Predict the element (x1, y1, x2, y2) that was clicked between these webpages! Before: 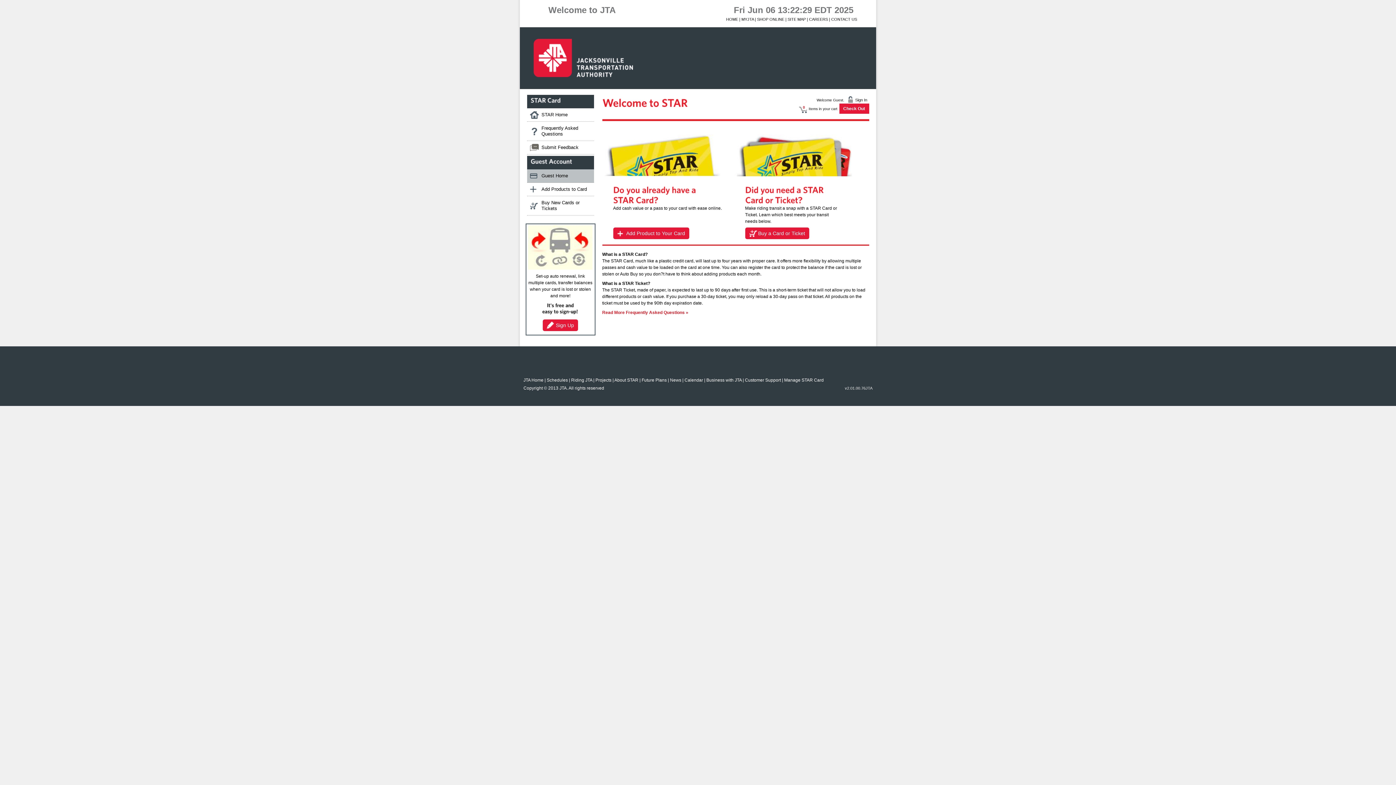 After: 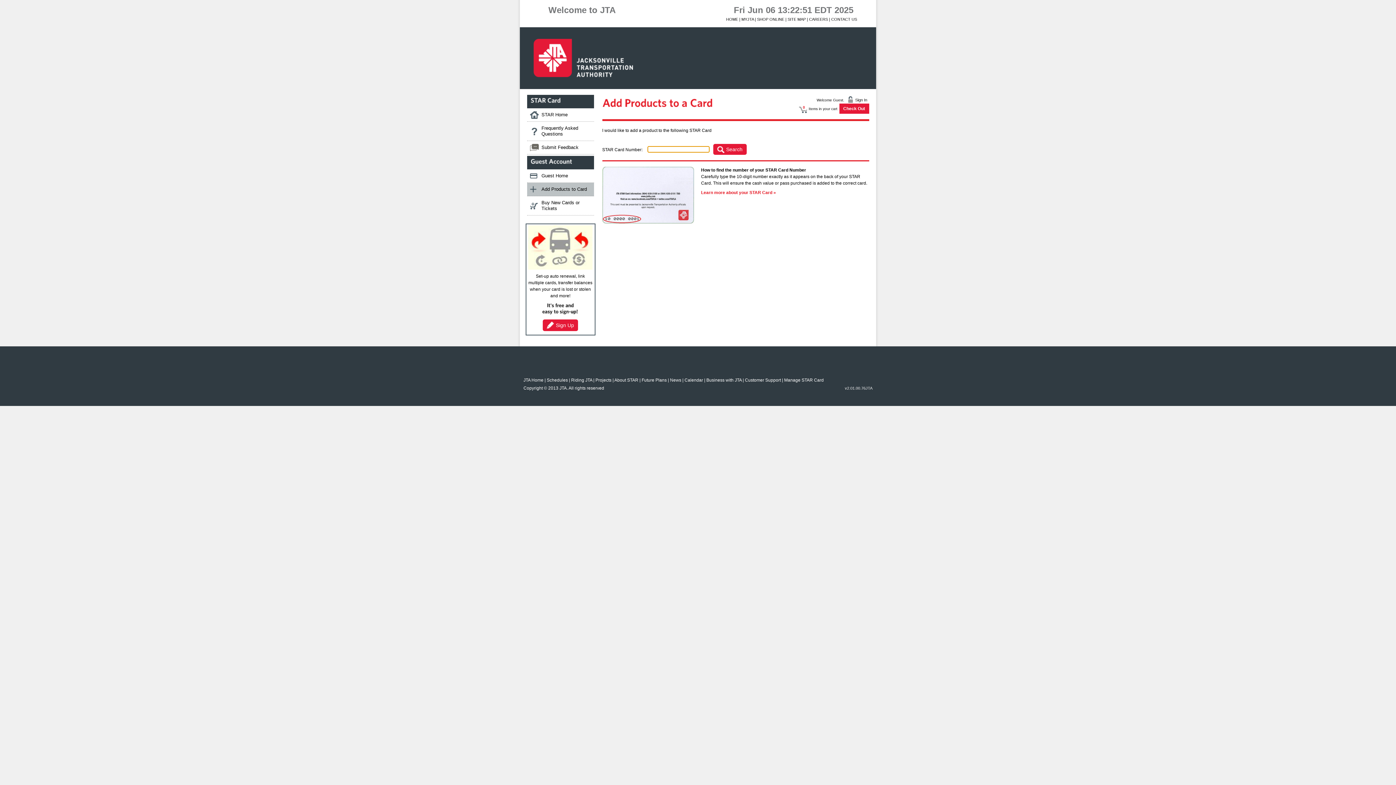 Action: bbox: (527, 182, 594, 196) label: Add Products to Card